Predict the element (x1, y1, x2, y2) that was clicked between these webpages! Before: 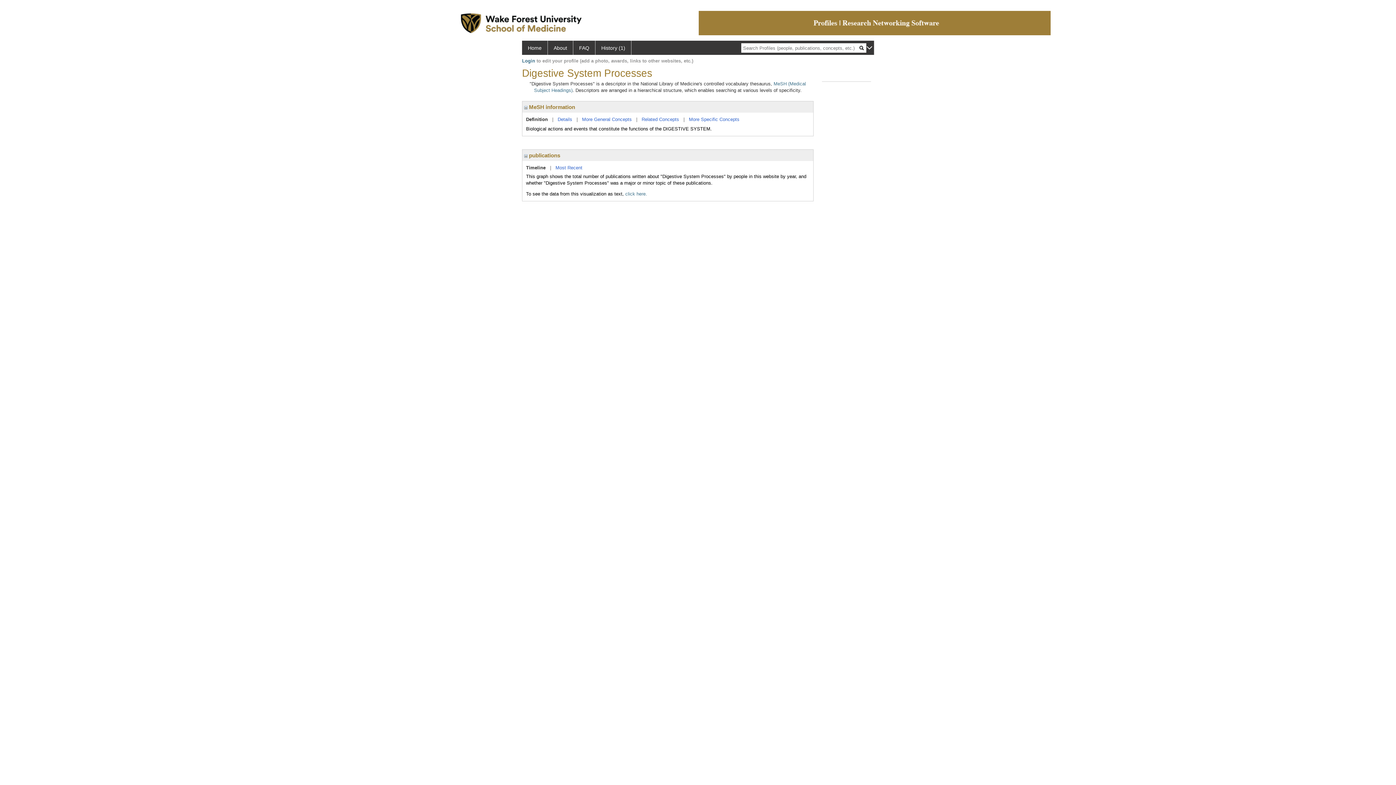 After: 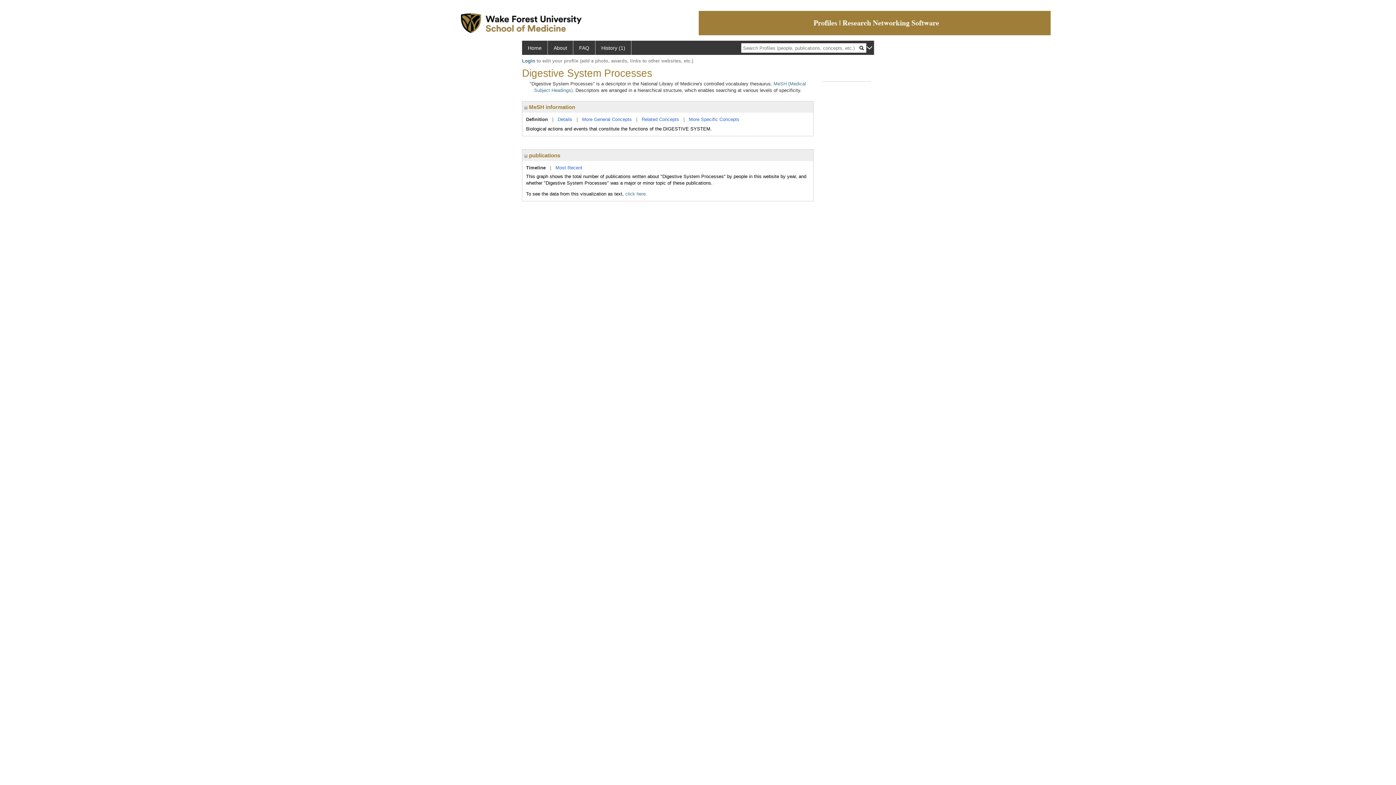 Action: label: Timeline bbox: (526, 165, 545, 170)